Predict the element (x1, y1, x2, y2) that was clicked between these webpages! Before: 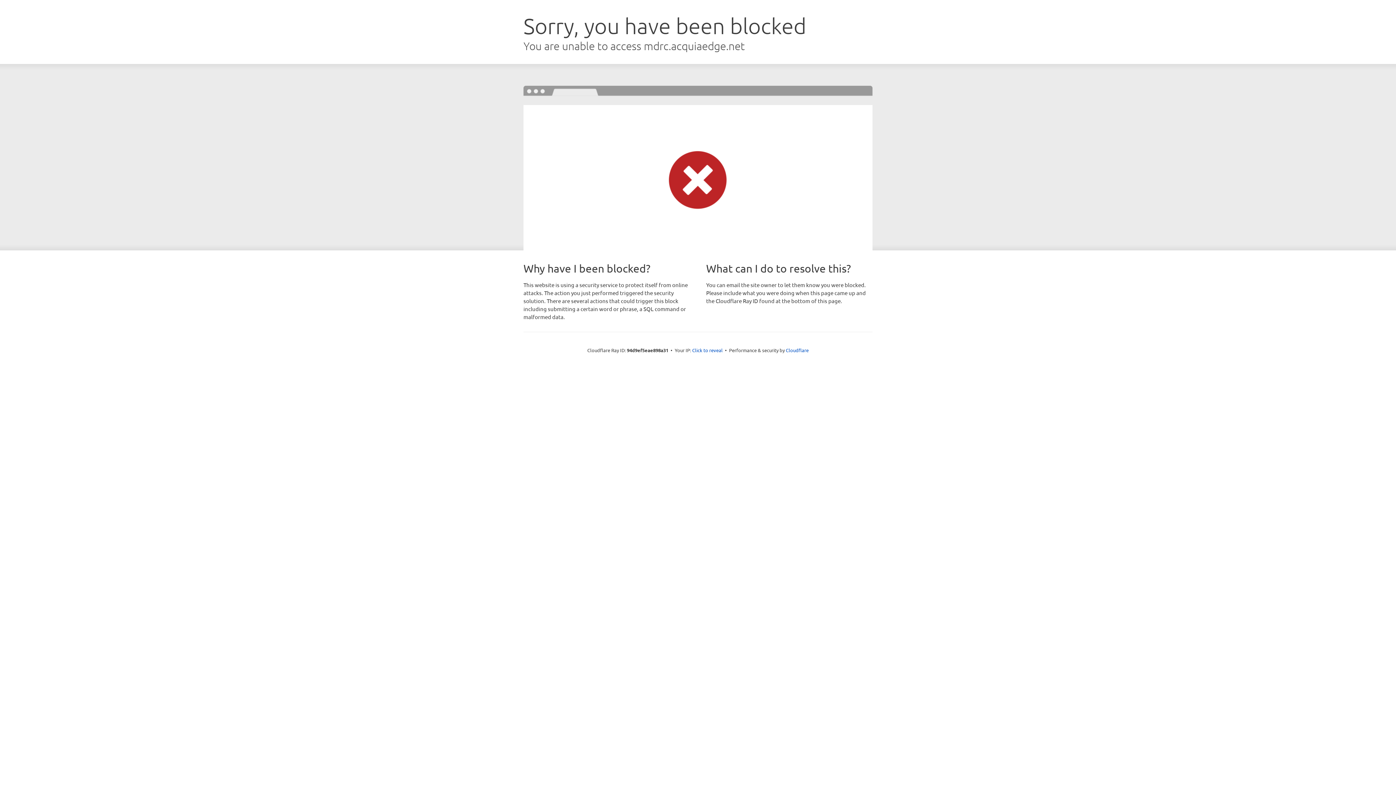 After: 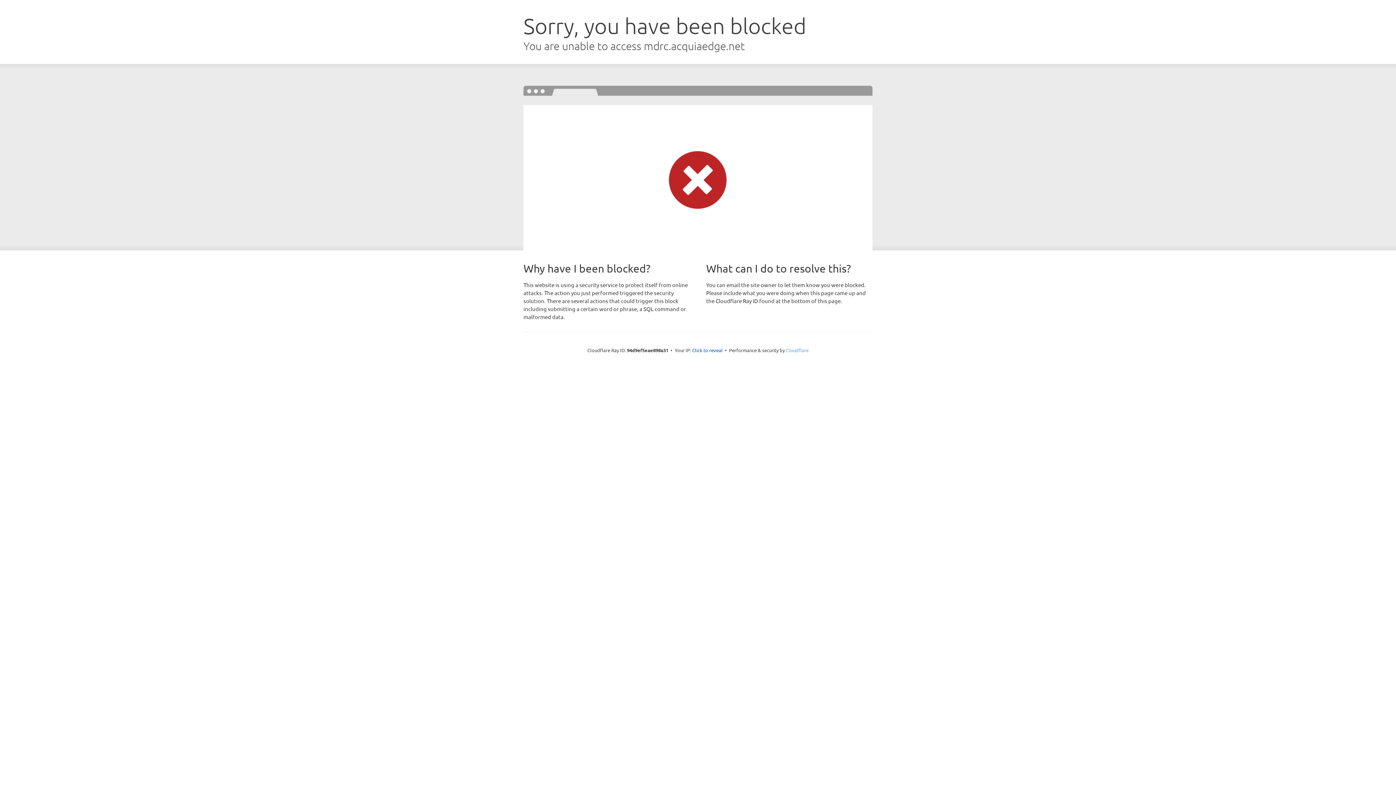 Action: bbox: (786, 347, 808, 353) label: Cloudflare